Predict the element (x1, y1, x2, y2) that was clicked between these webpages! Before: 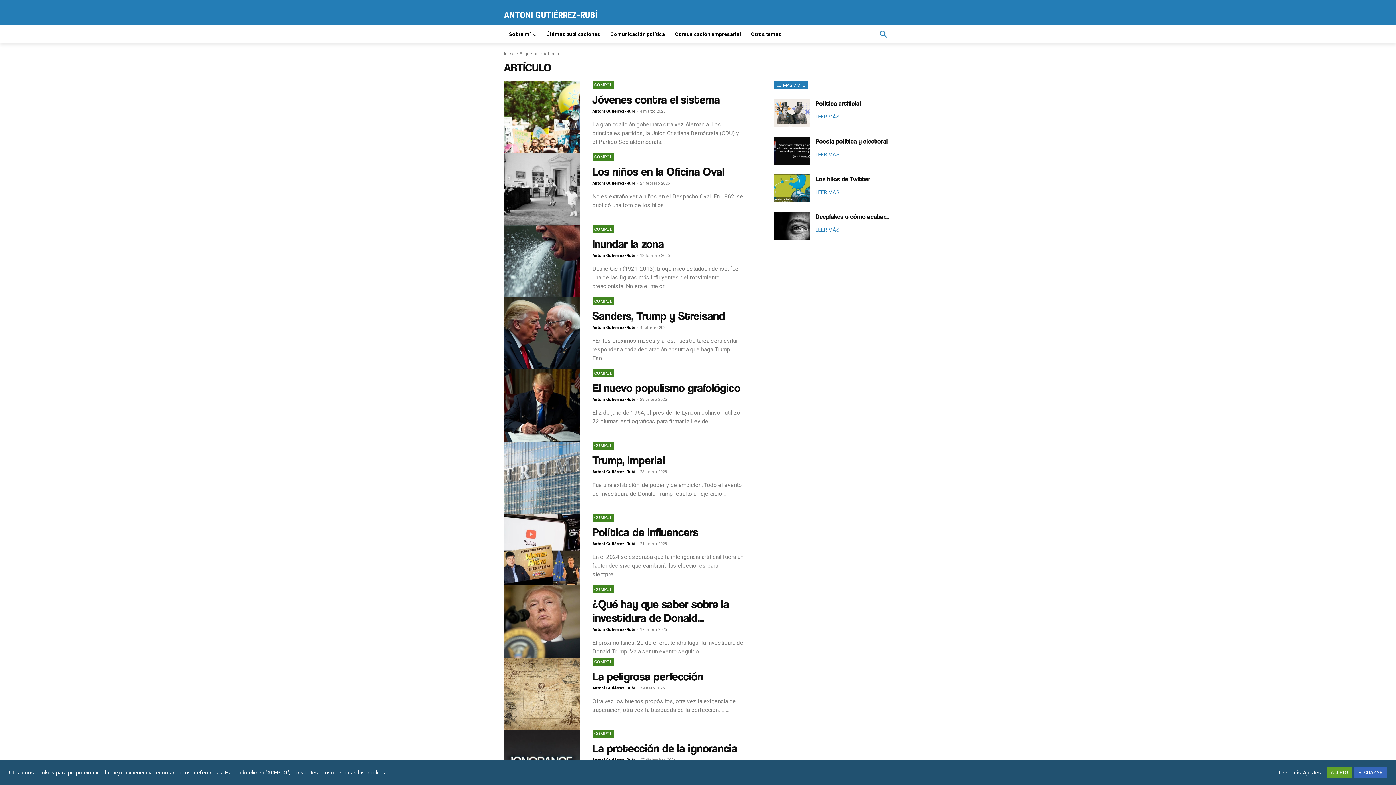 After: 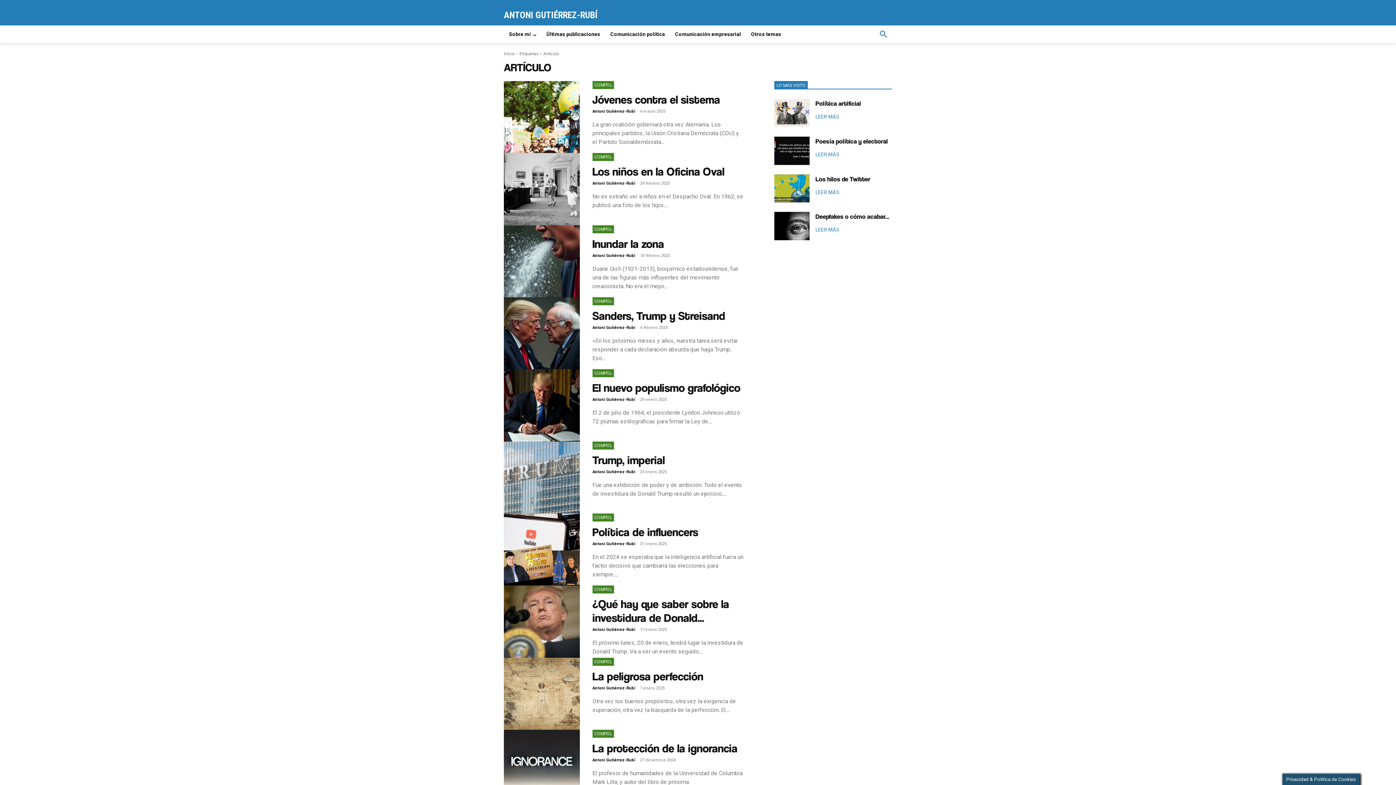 Action: bbox: (1354, 767, 1387, 778) label: RECHAZAR